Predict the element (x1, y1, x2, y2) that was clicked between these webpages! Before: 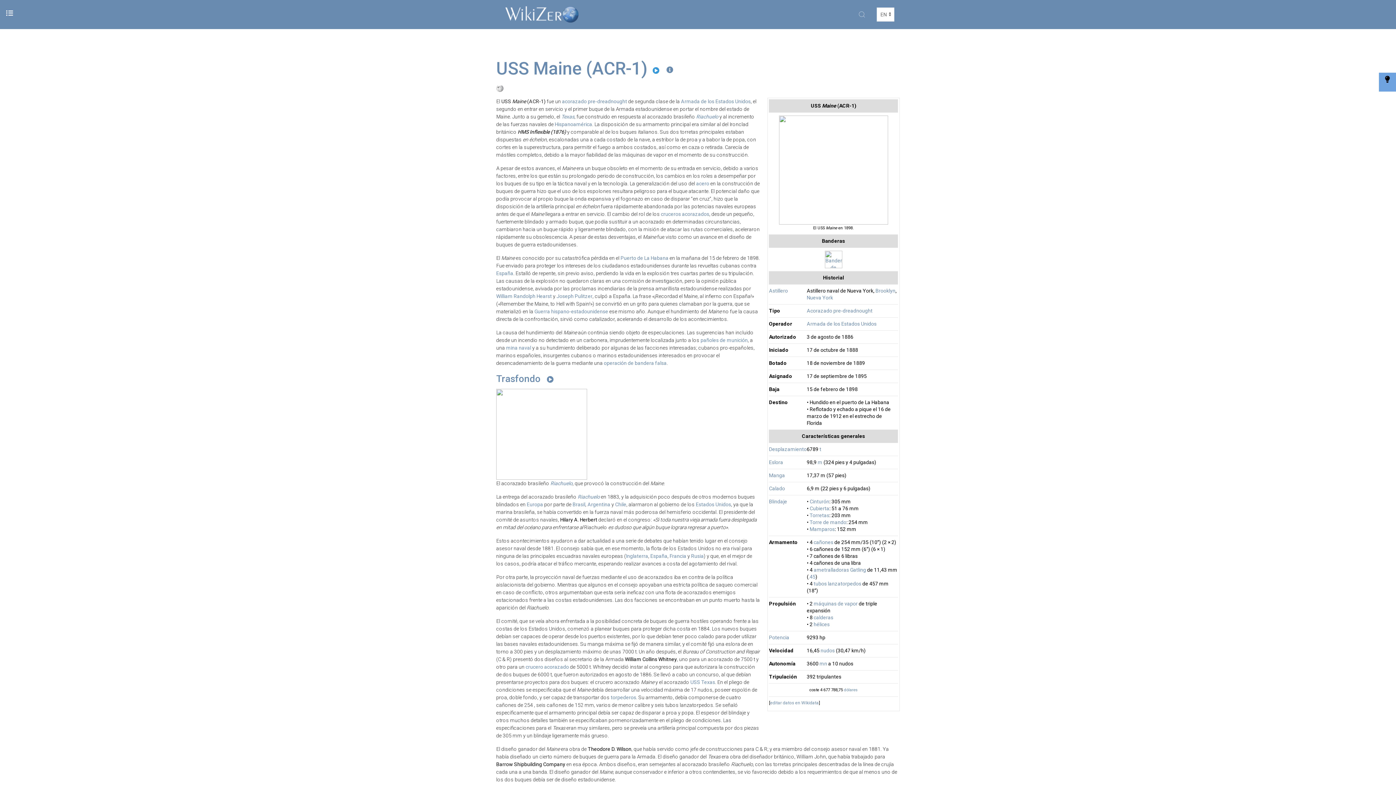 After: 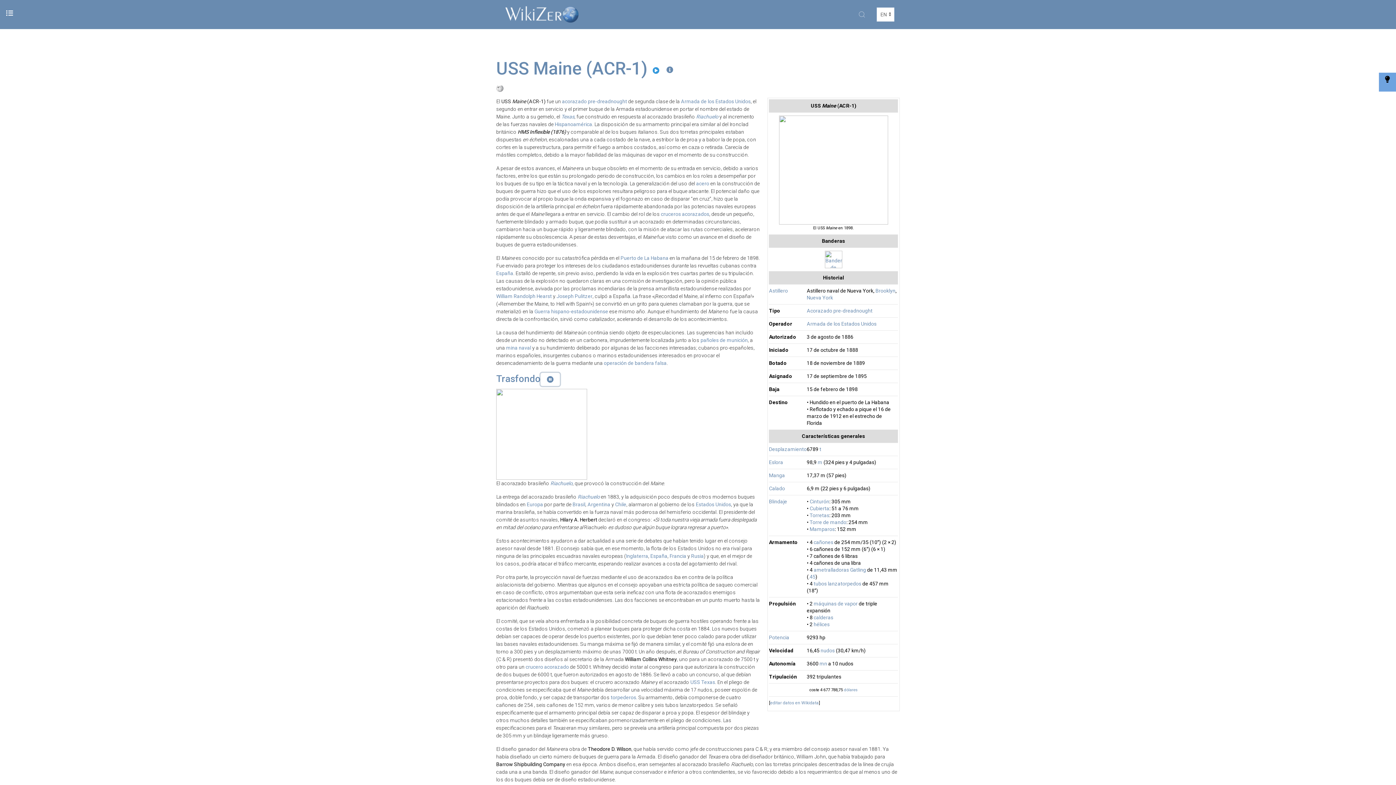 Action: bbox: (540, 373, 560, 386)